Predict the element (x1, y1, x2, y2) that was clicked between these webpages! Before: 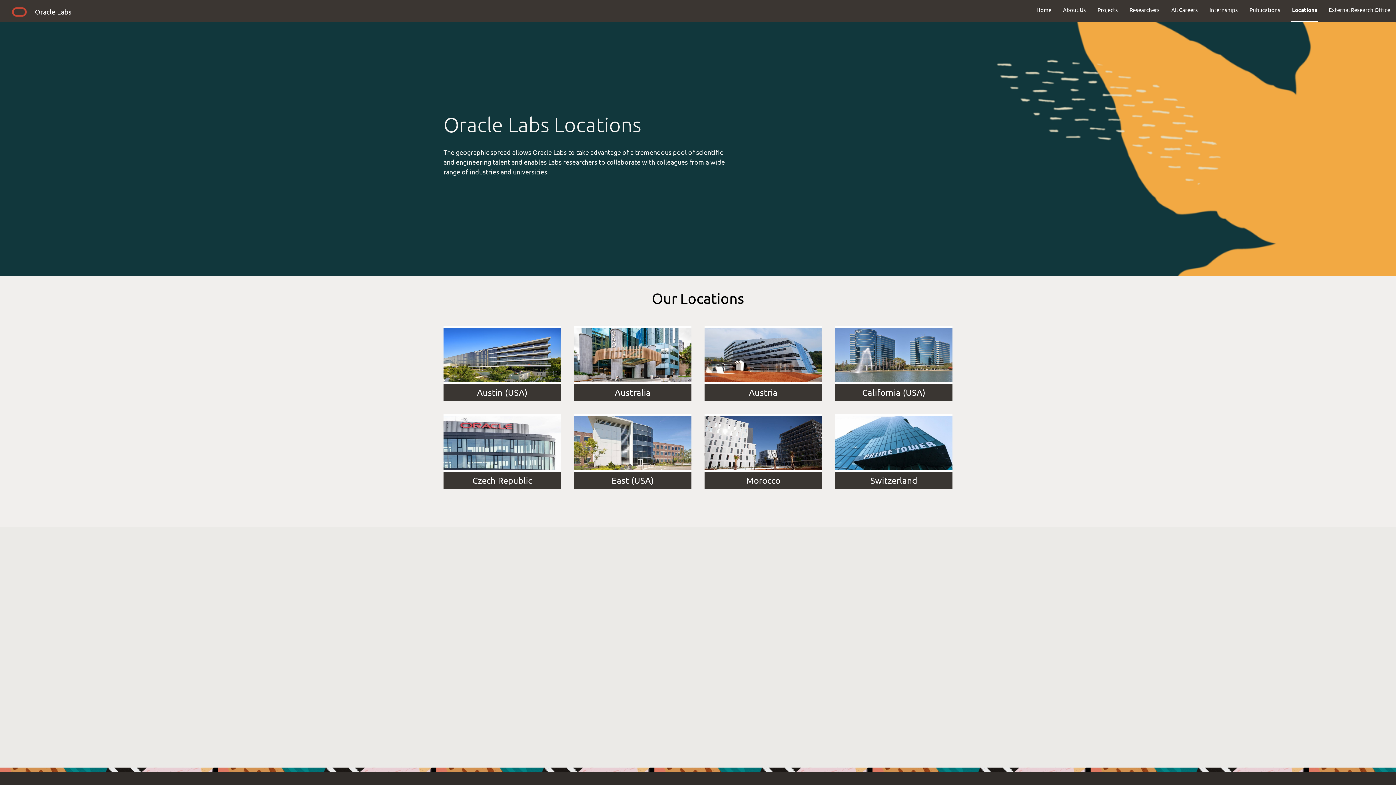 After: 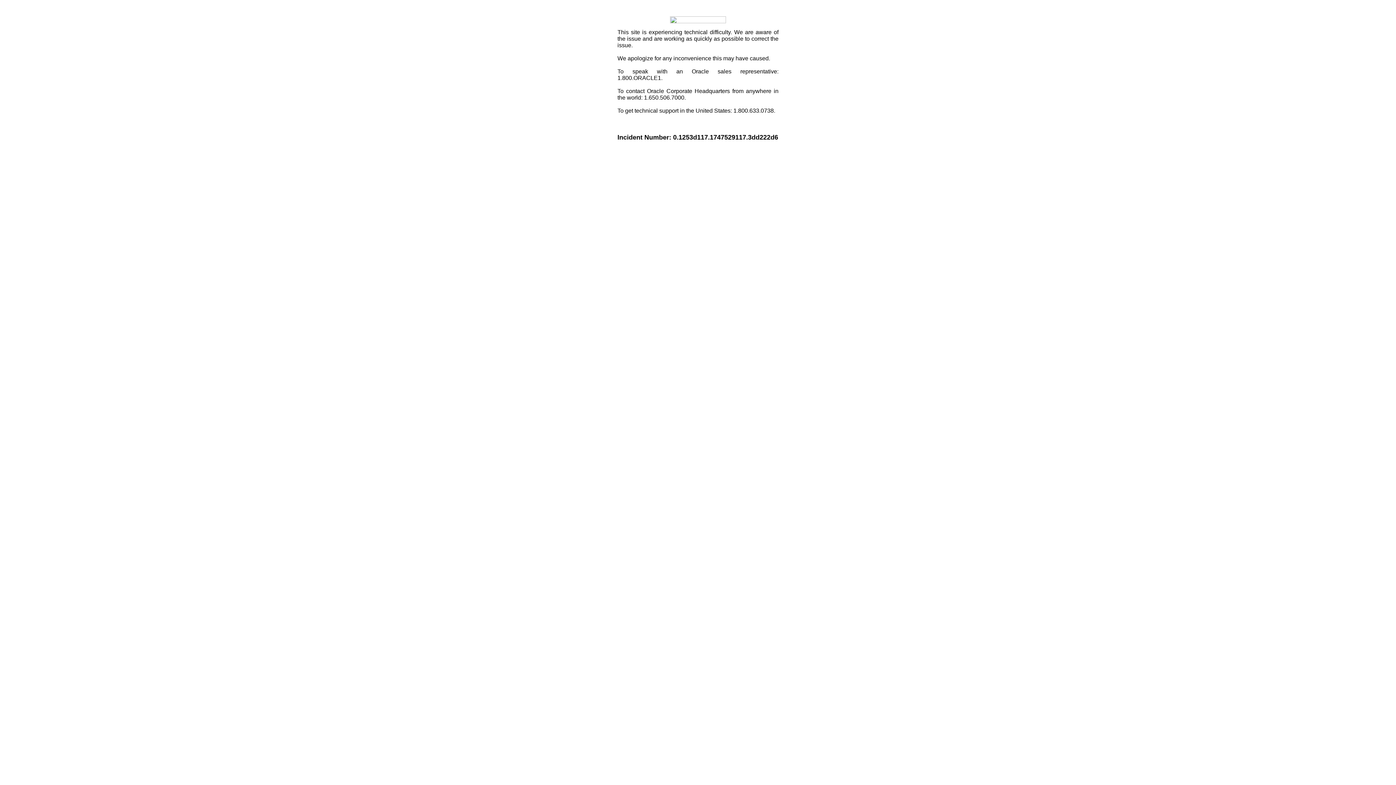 Action: bbox: (9, 5, 29, 21)